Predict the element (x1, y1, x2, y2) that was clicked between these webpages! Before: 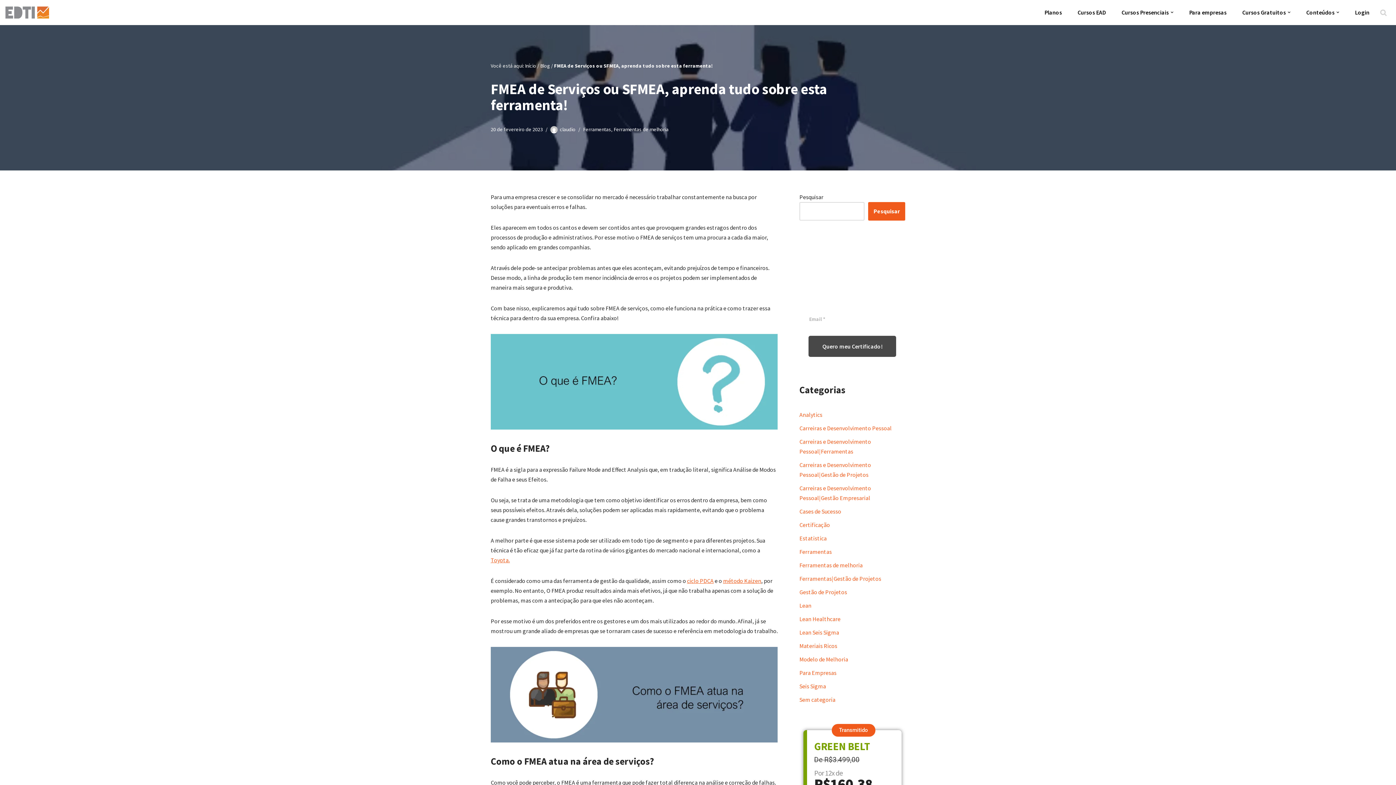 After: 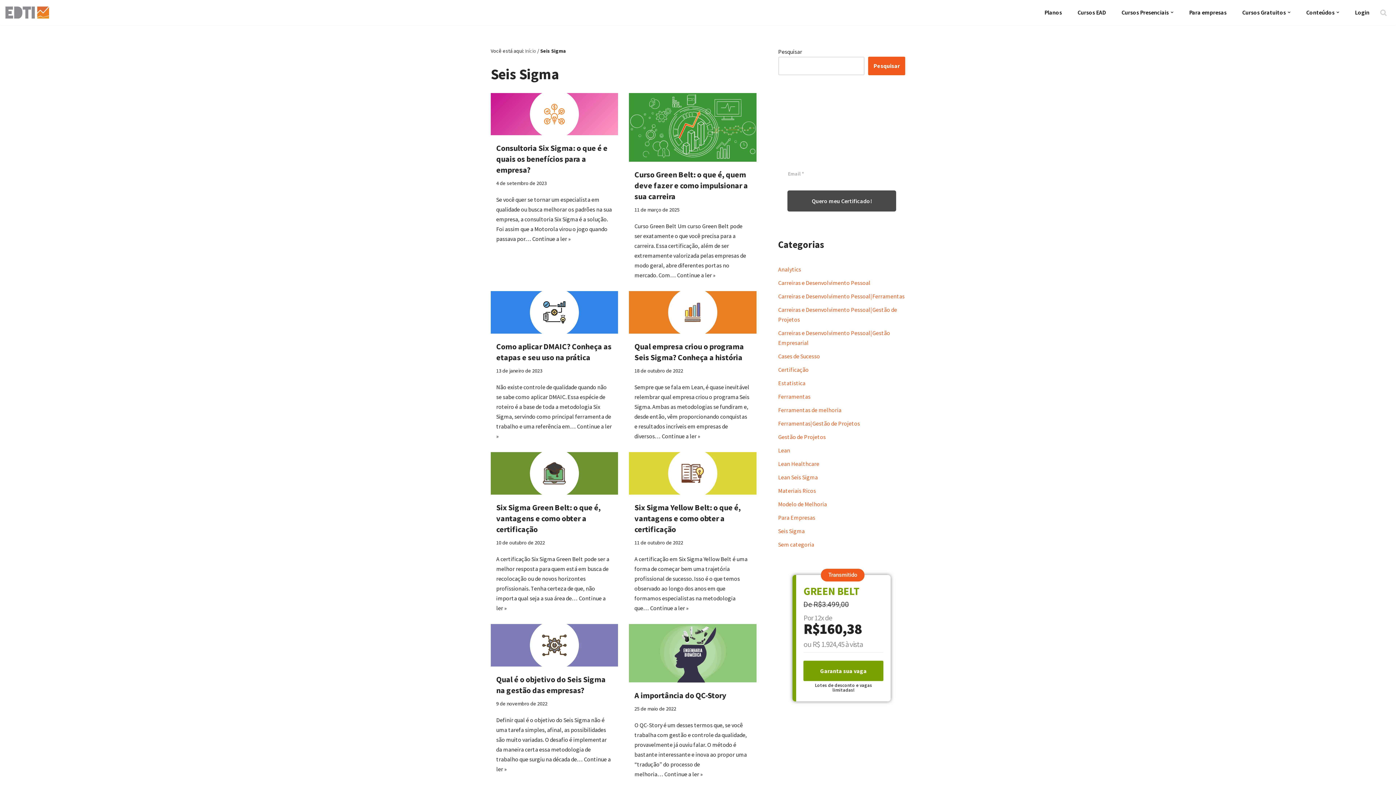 Action: bbox: (799, 682, 826, 690) label: Seis Sigma